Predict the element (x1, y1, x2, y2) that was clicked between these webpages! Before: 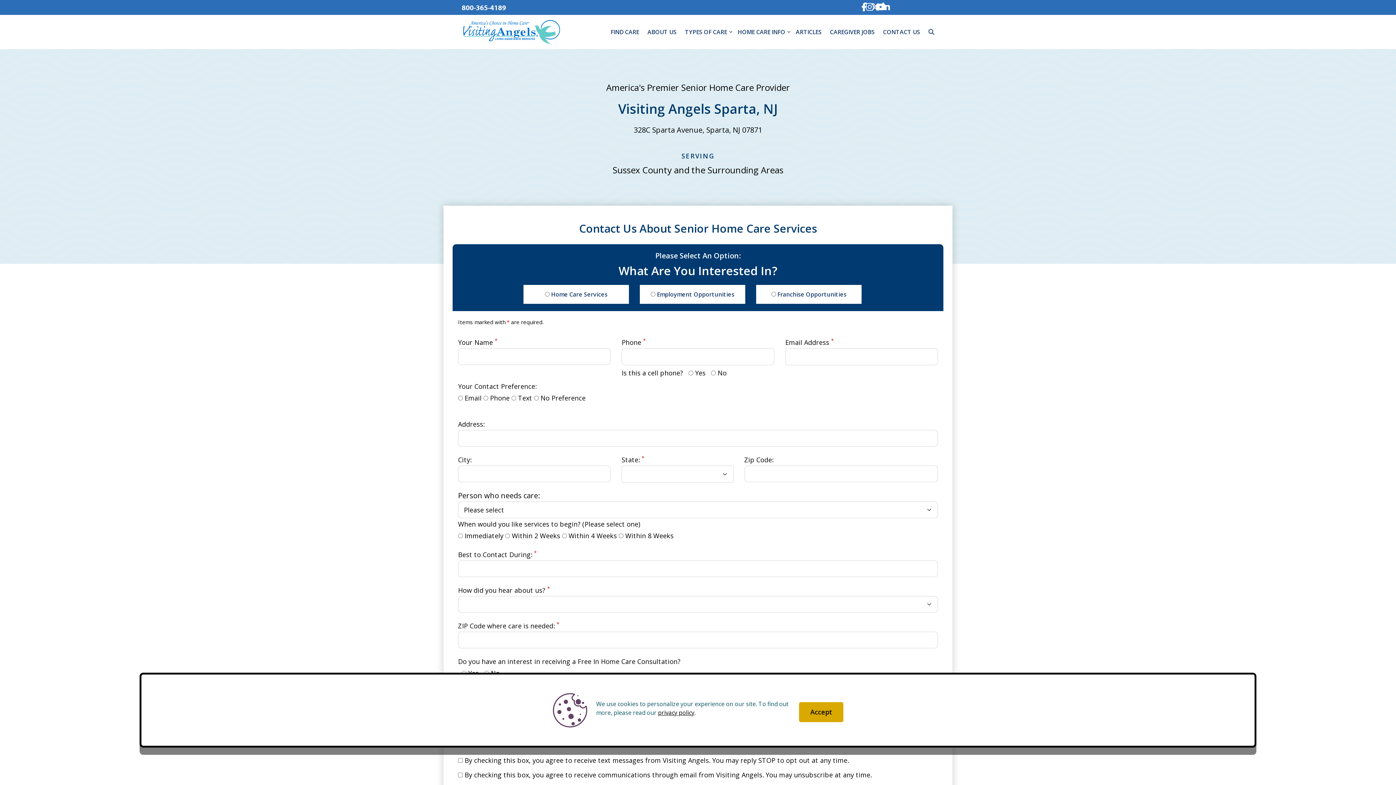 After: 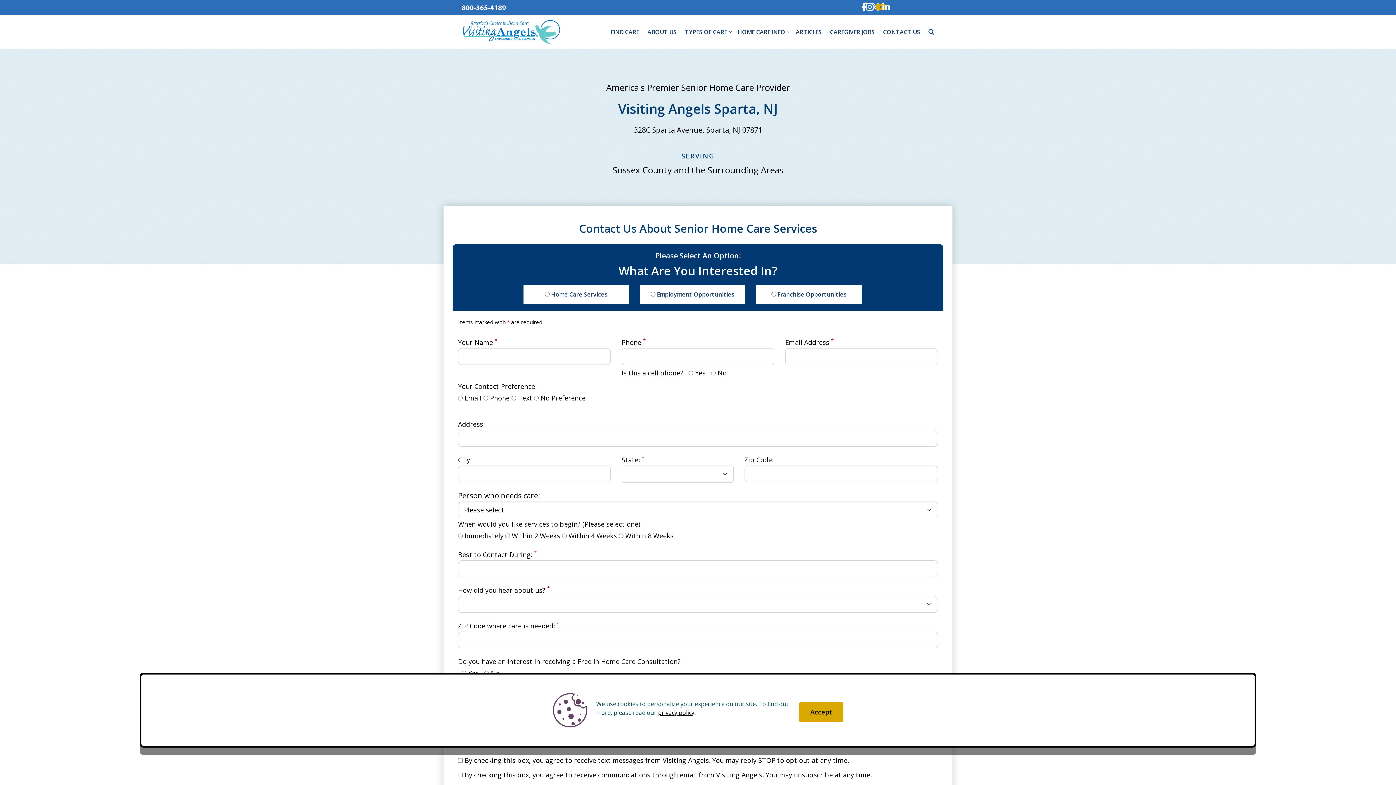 Action: bbox: (878, 4, 883, 9)